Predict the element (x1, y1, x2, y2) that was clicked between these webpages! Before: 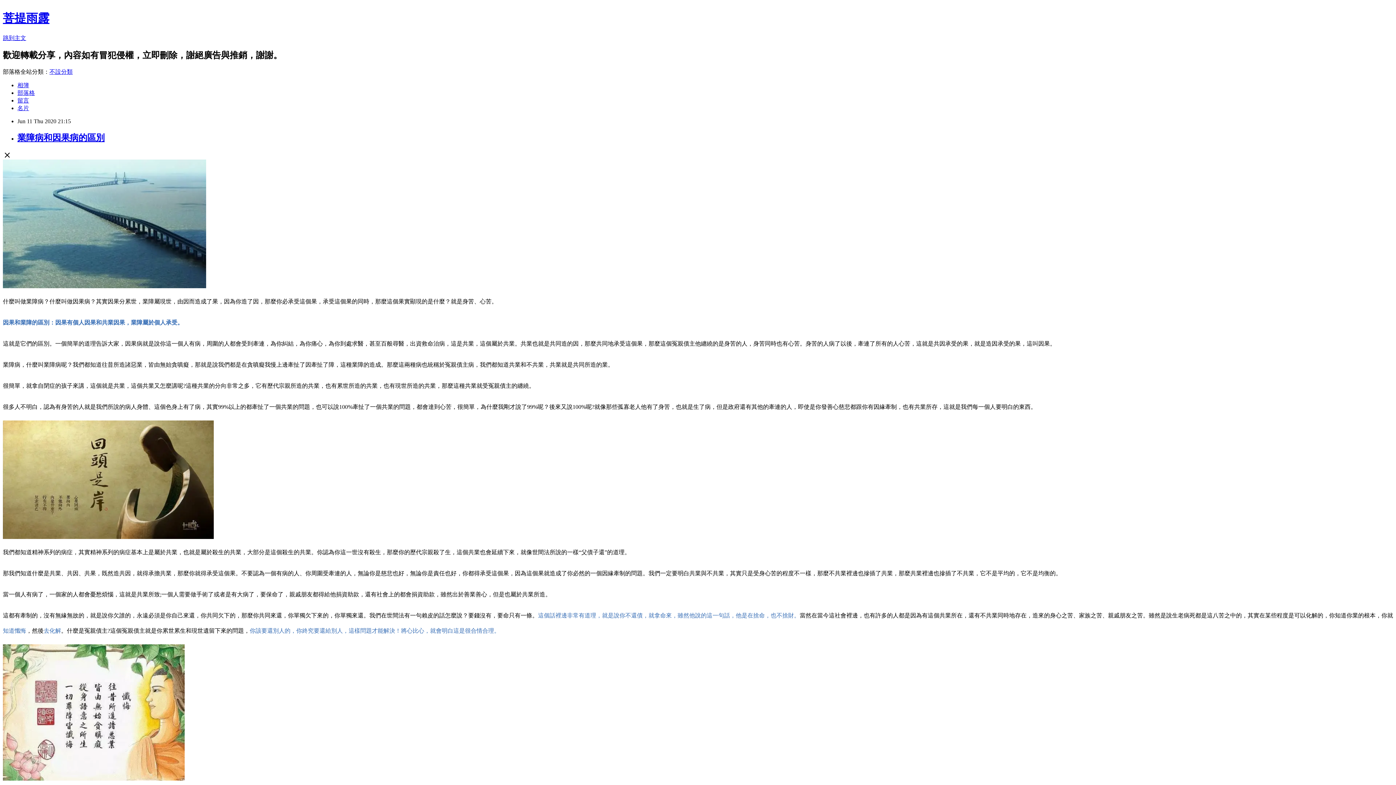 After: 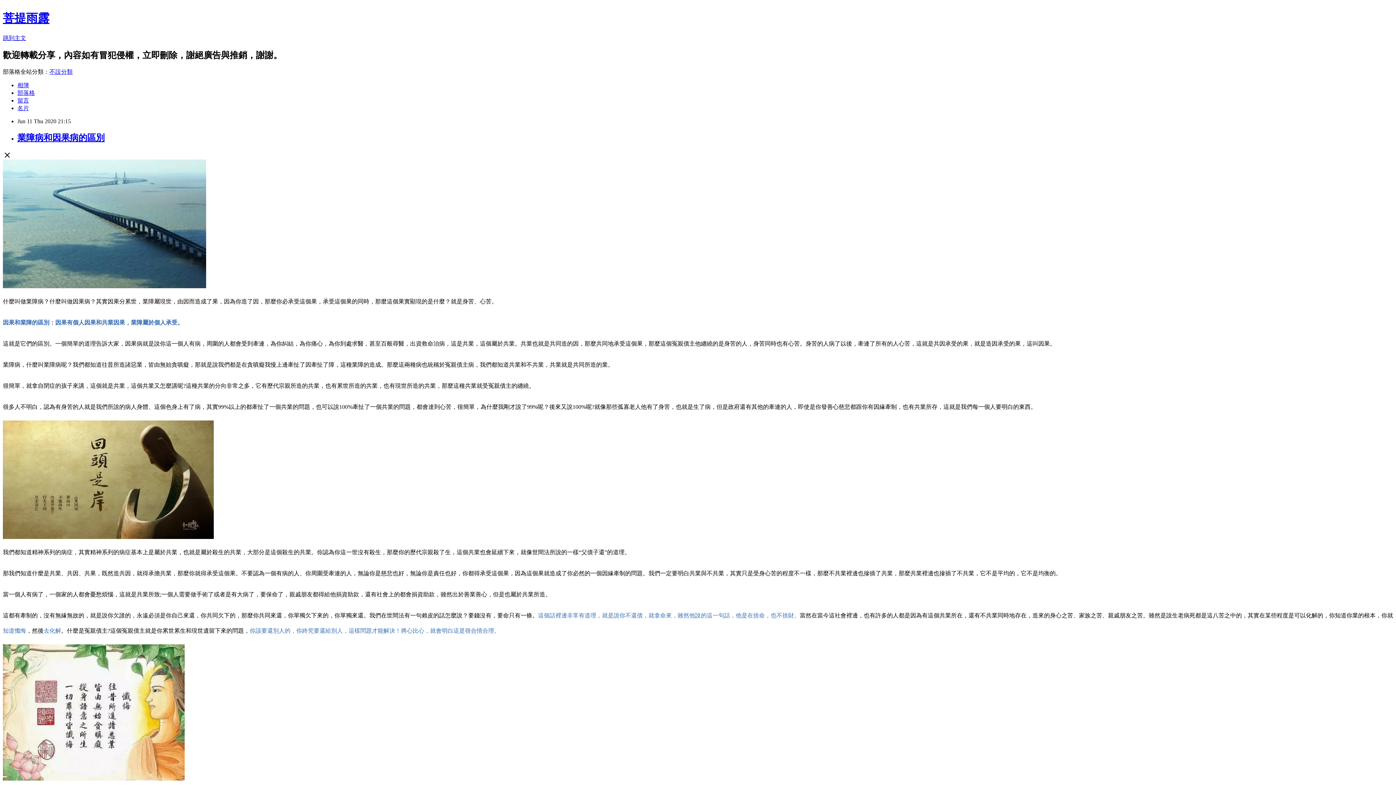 Action: label: 留言 bbox: (17, 97, 29, 103)